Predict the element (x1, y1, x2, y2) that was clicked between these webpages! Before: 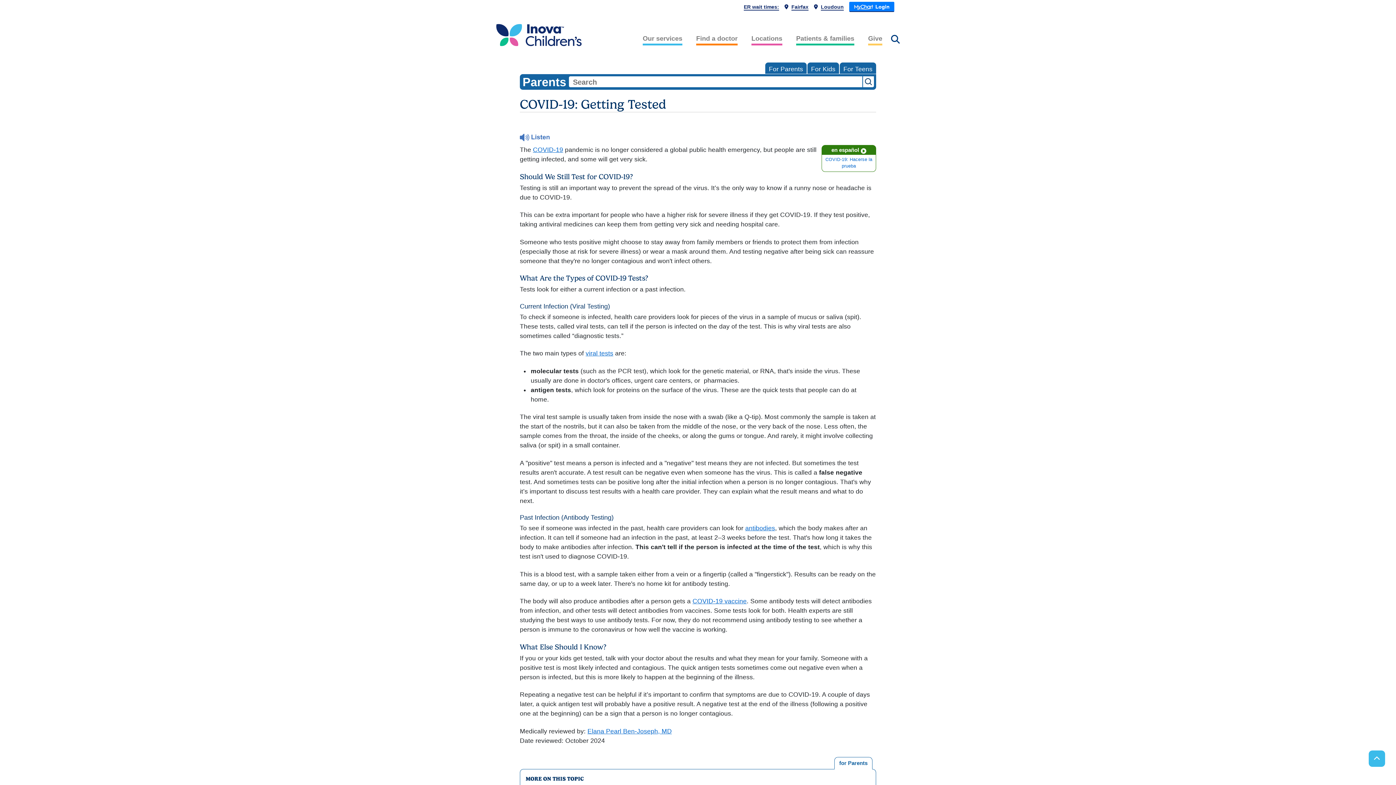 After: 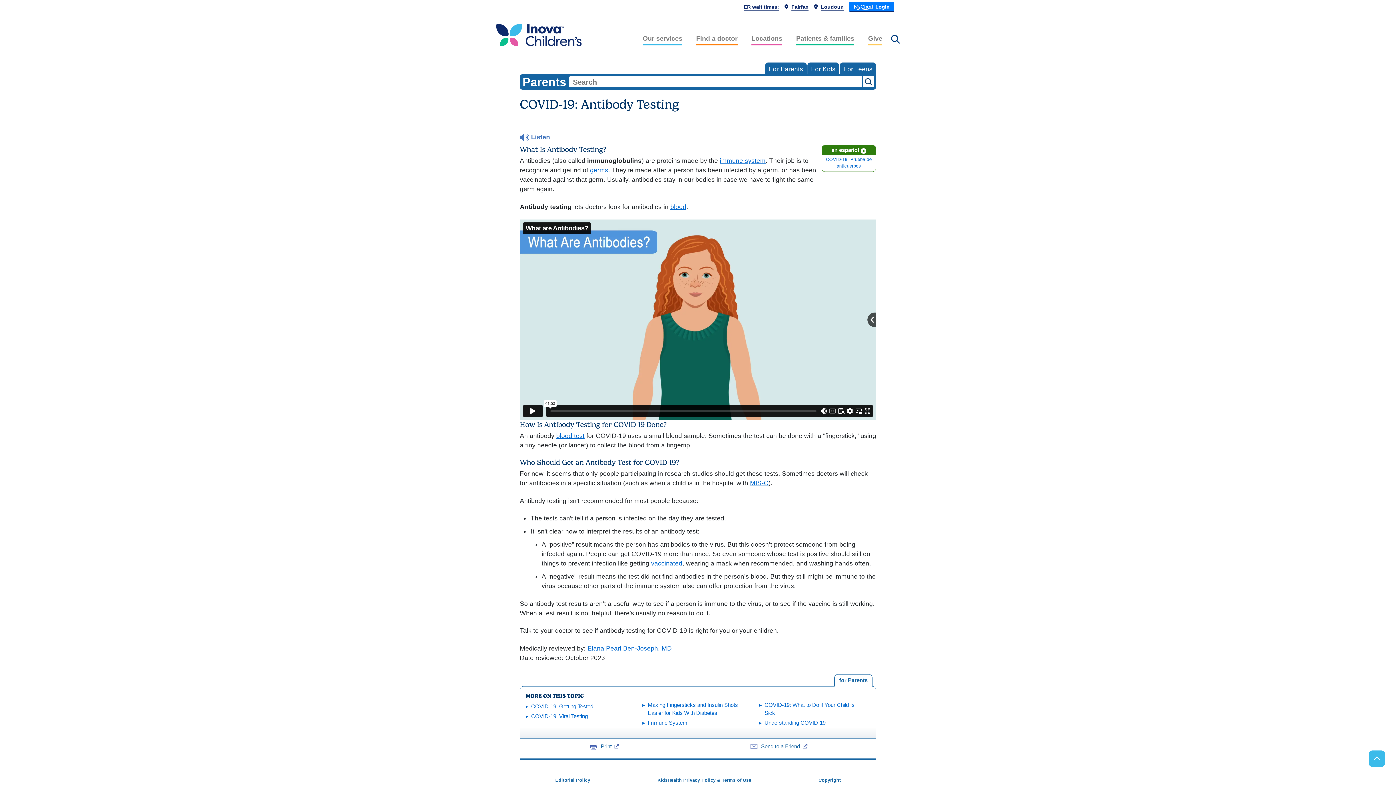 Action: bbox: (745, 524, 775, 532) label: antibodies